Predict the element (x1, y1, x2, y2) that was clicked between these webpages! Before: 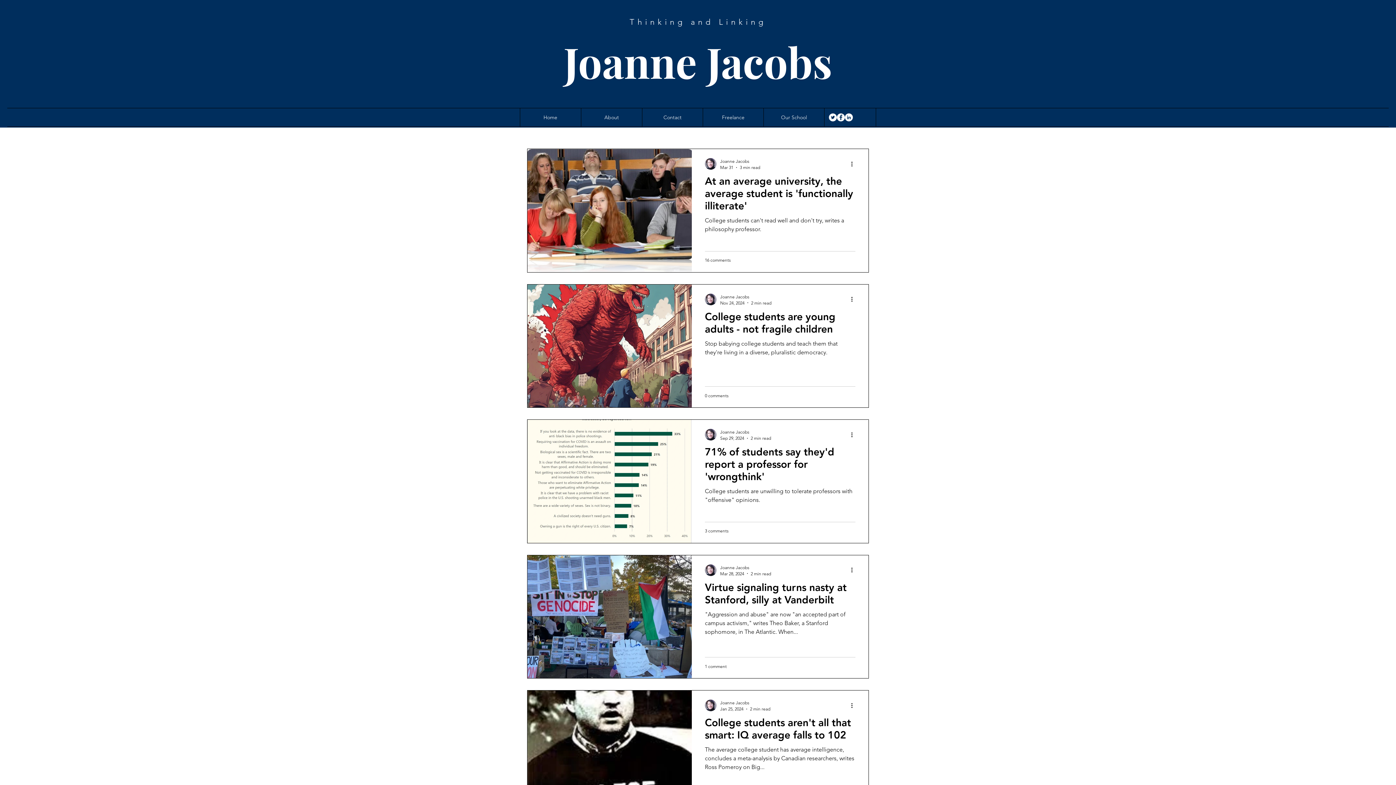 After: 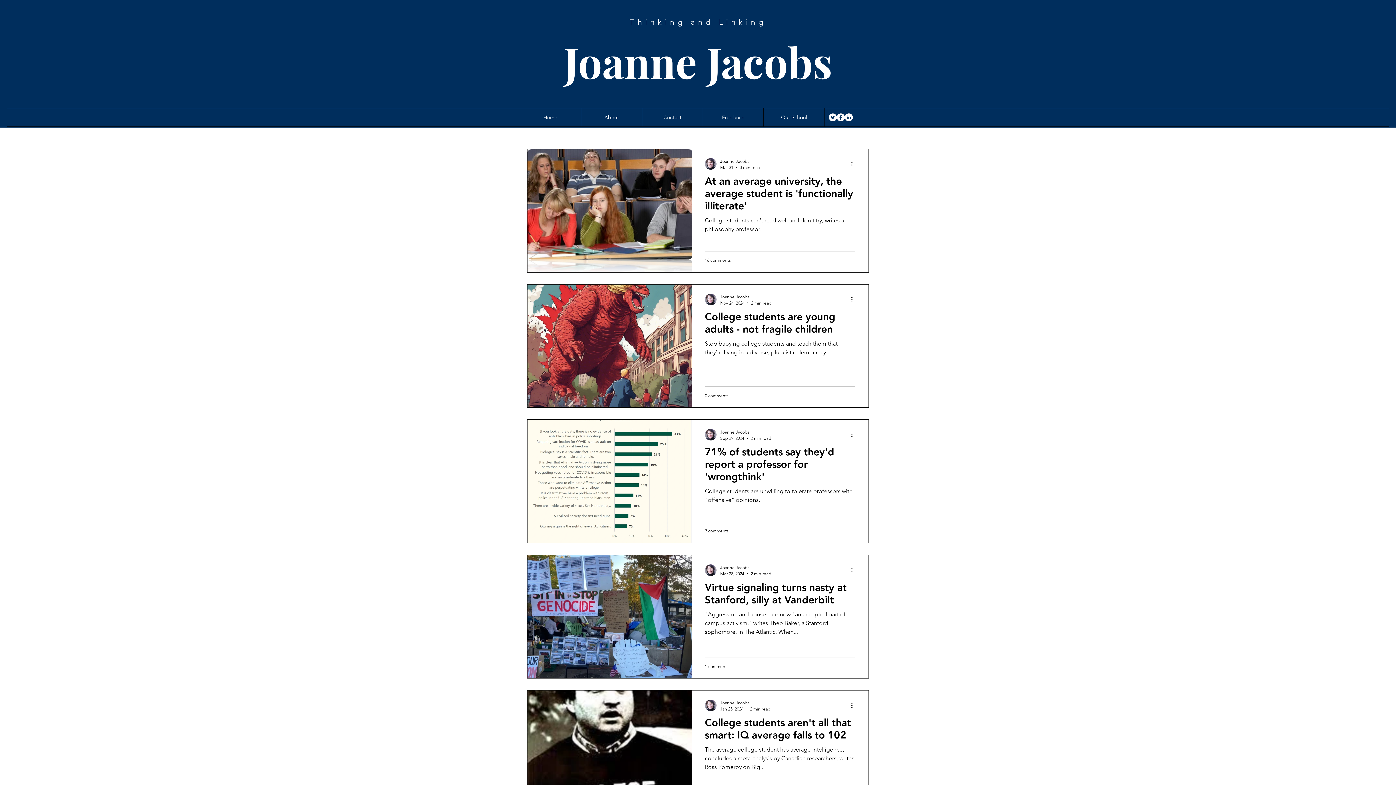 Action: label: Twitter bbox: (829, 113, 837, 121)